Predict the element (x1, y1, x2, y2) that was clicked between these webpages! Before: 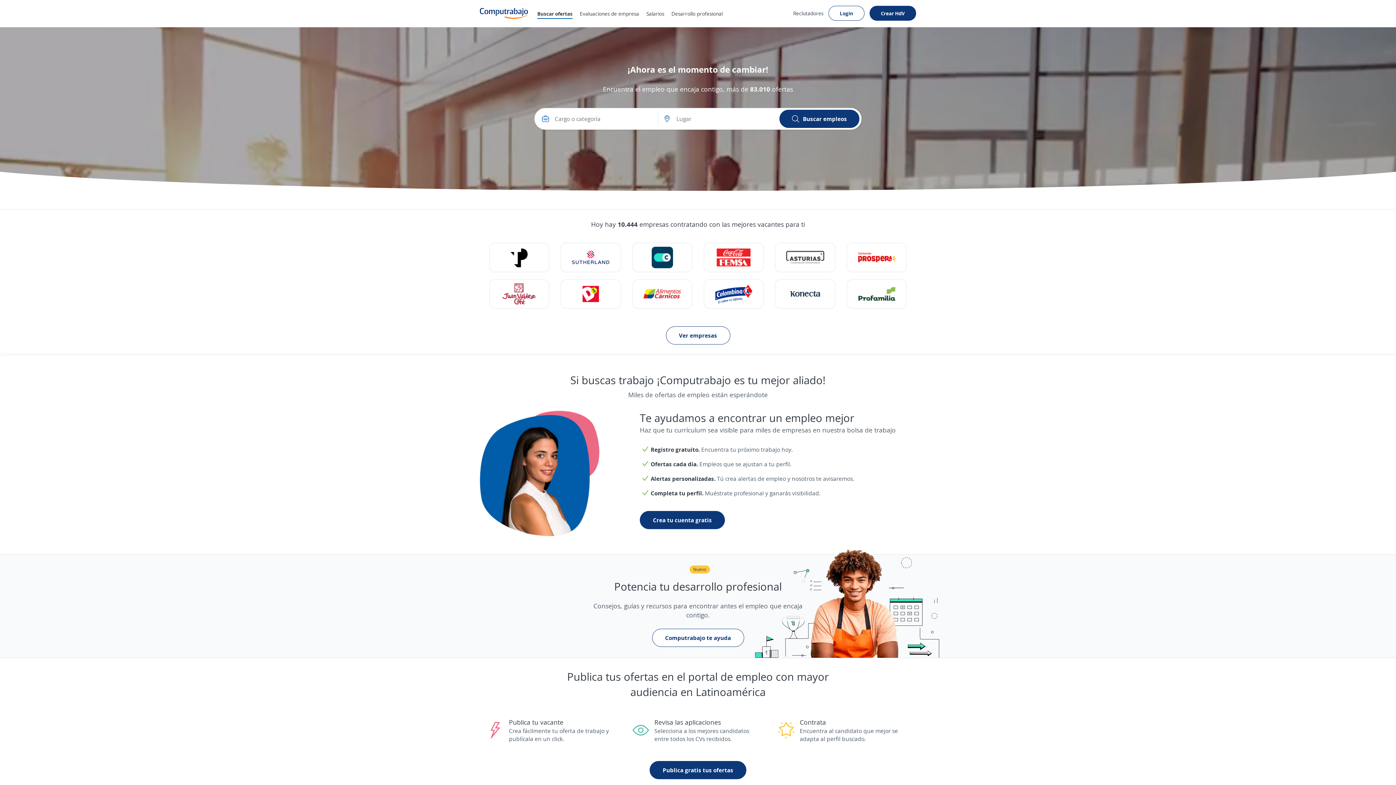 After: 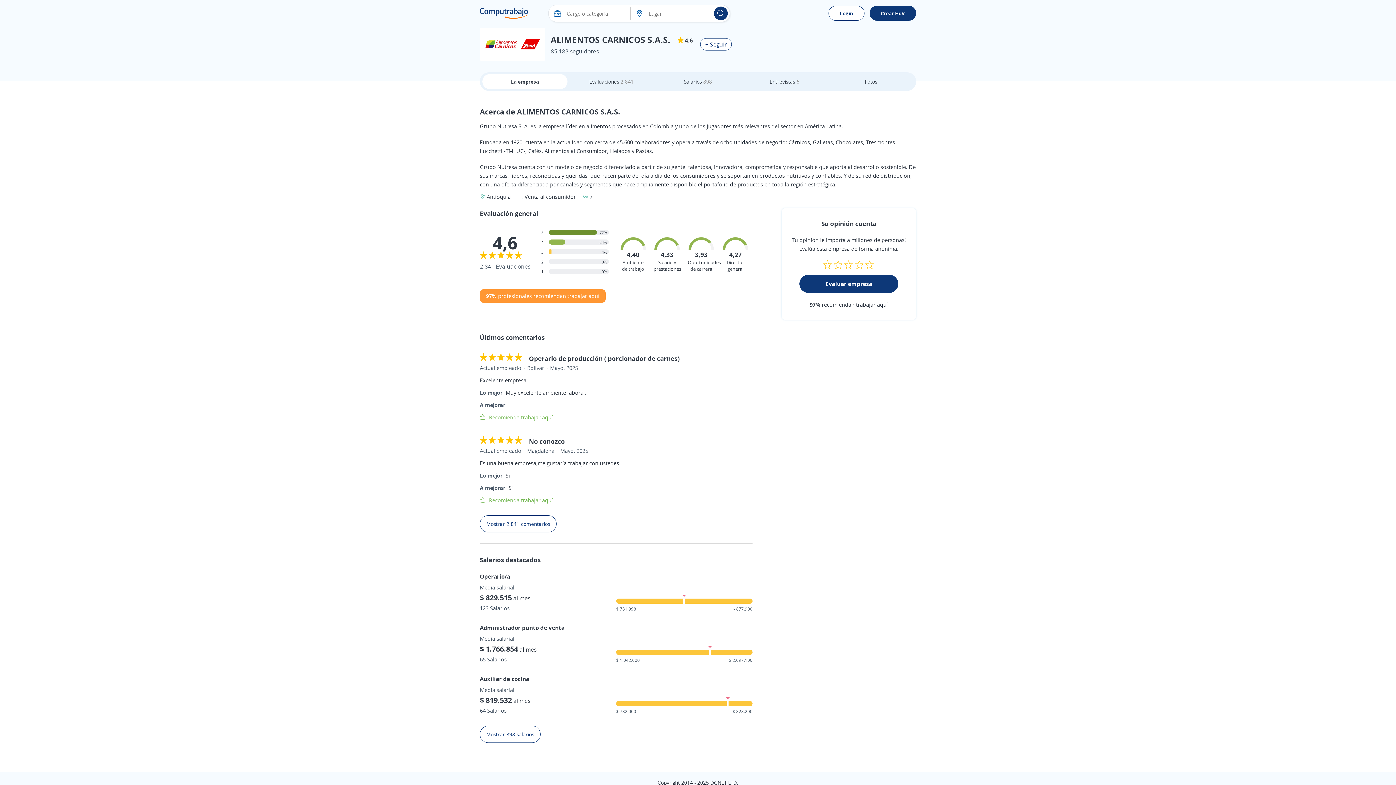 Action: bbox: (632, 279, 692, 308)